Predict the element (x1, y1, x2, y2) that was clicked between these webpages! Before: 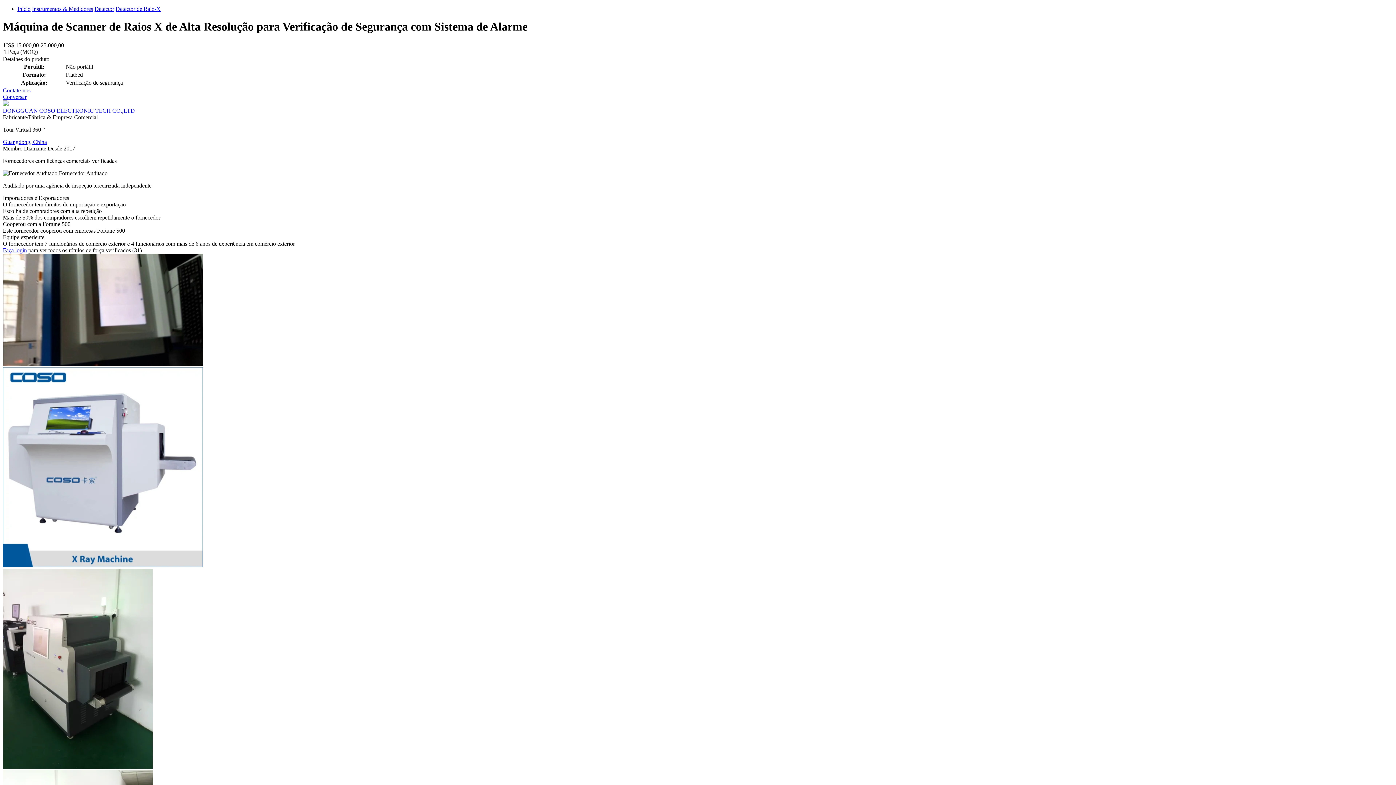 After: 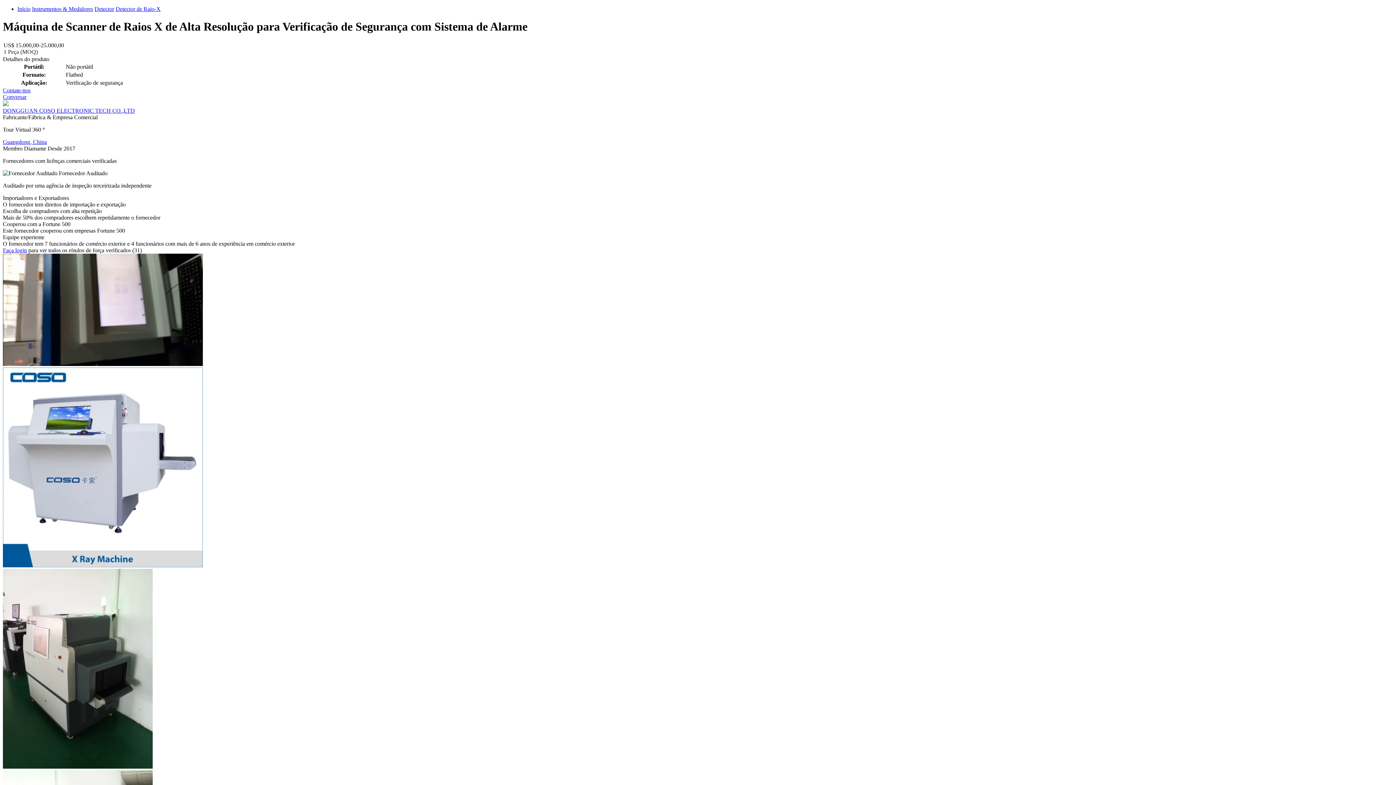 Action: label: Detector bbox: (94, 5, 114, 12)